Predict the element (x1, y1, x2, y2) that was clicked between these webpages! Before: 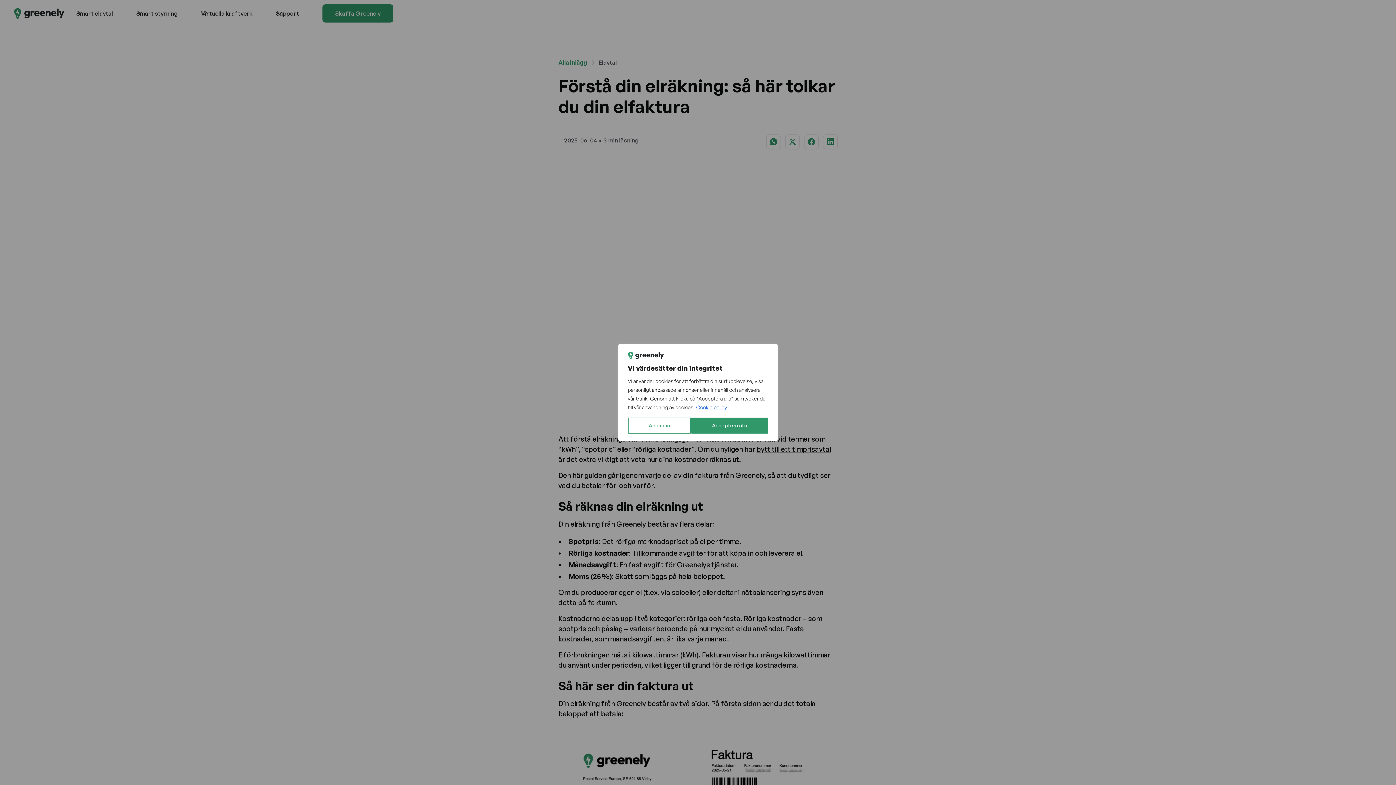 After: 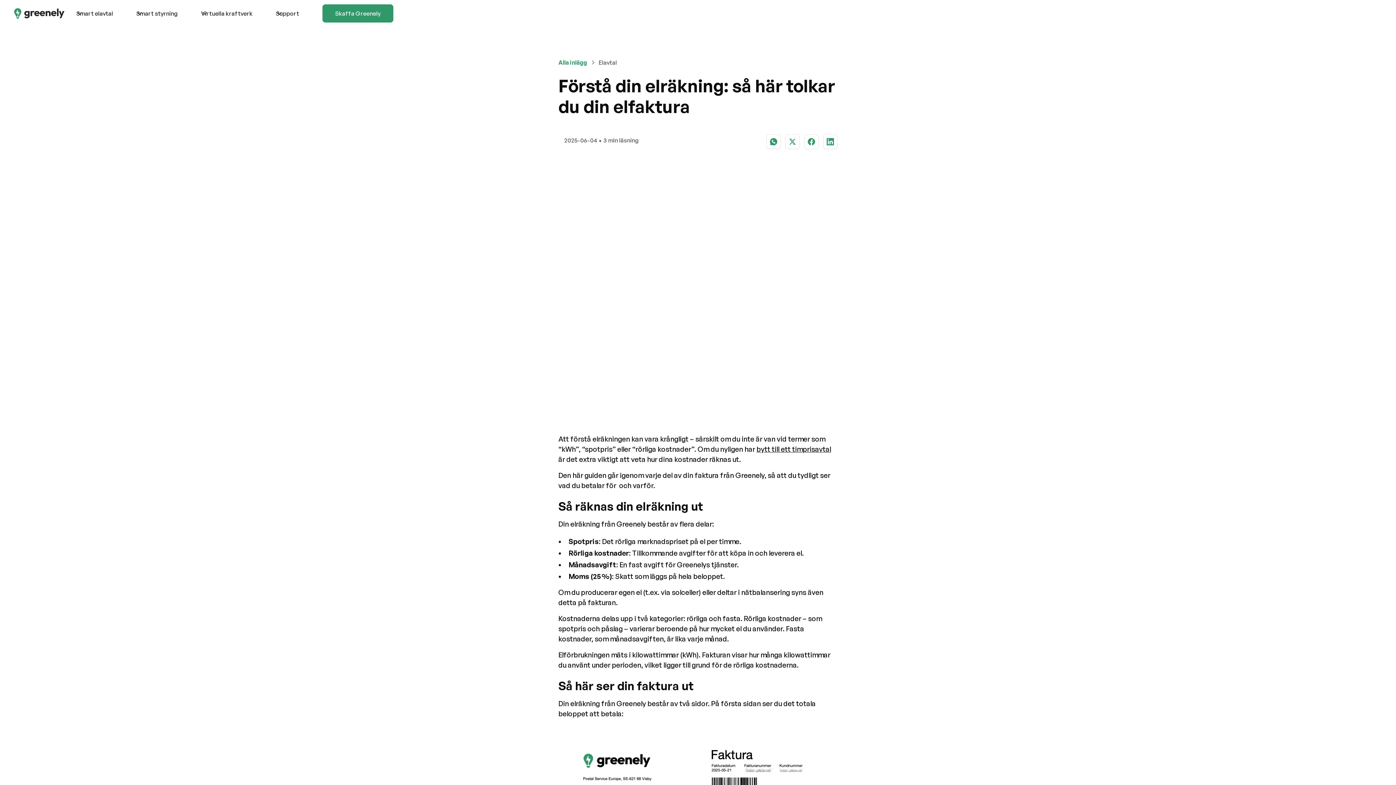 Action: label: Acceptera alla bbox: (691, 417, 768, 433)